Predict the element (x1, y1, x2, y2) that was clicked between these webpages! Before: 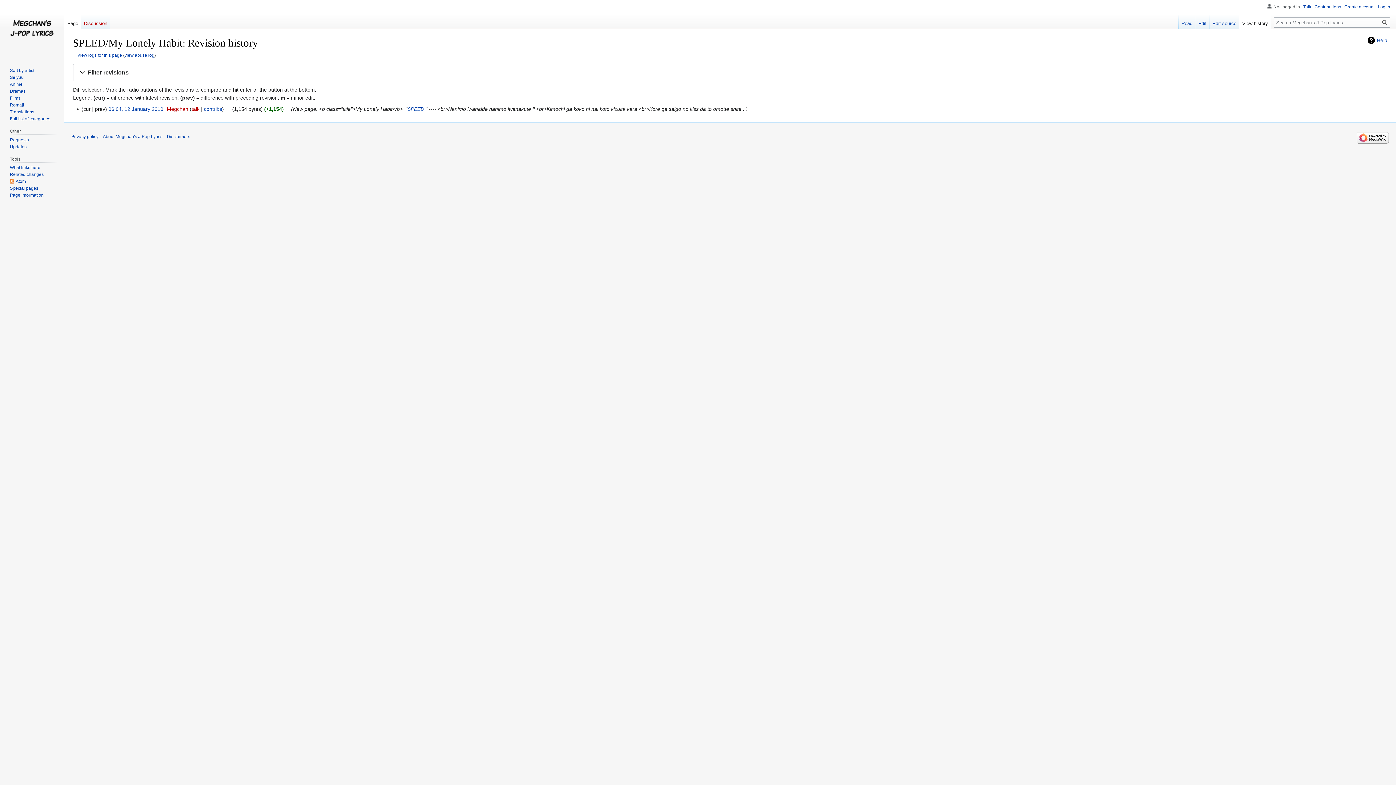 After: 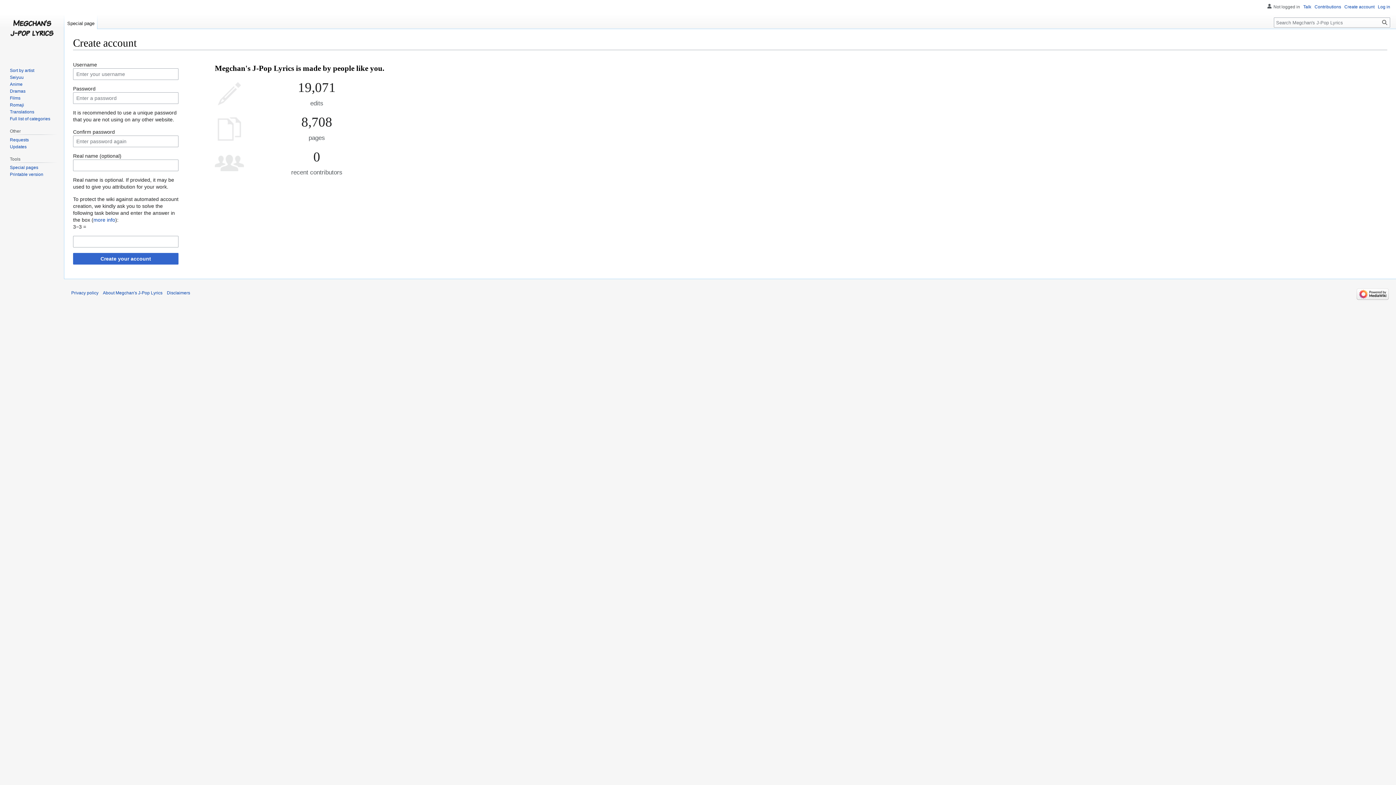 Action: label: Create account bbox: (1344, 4, 1374, 9)